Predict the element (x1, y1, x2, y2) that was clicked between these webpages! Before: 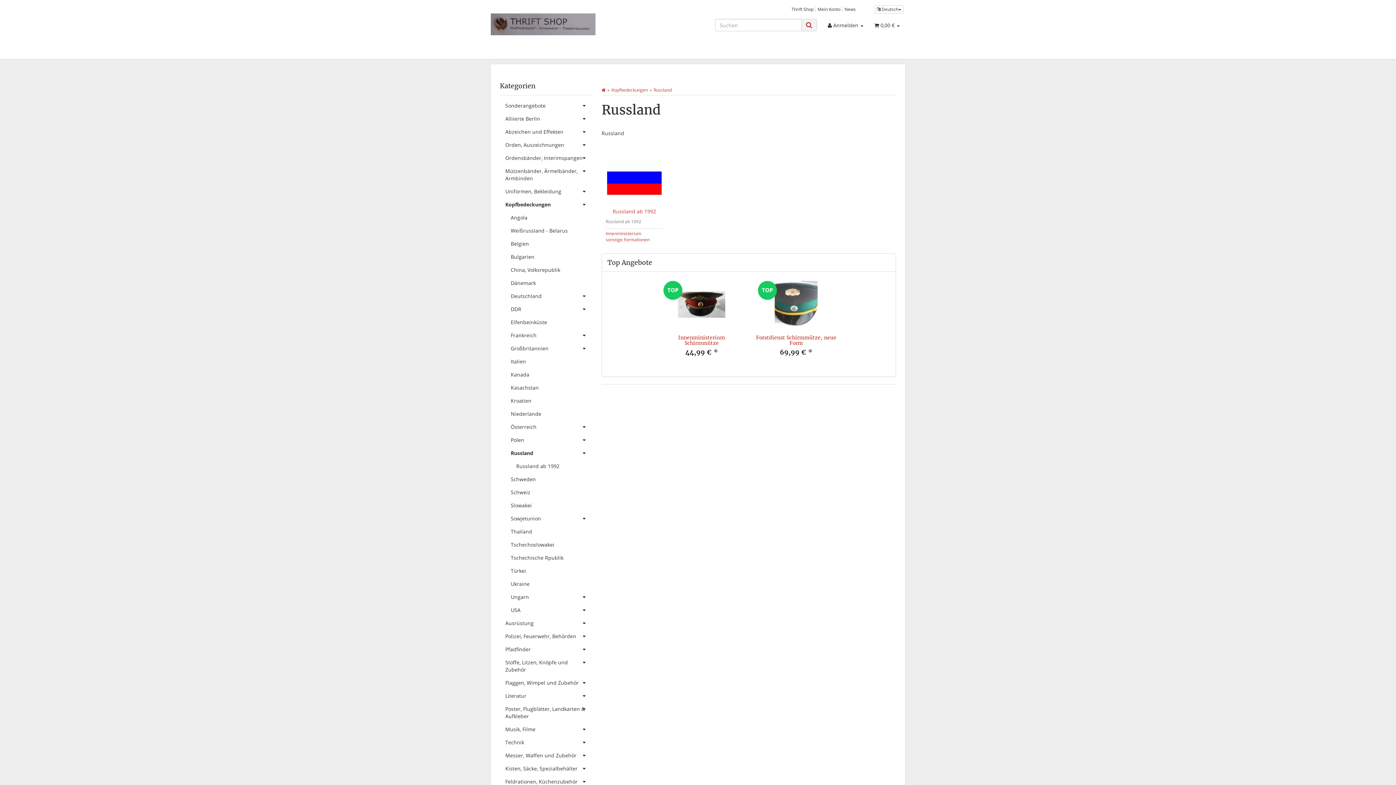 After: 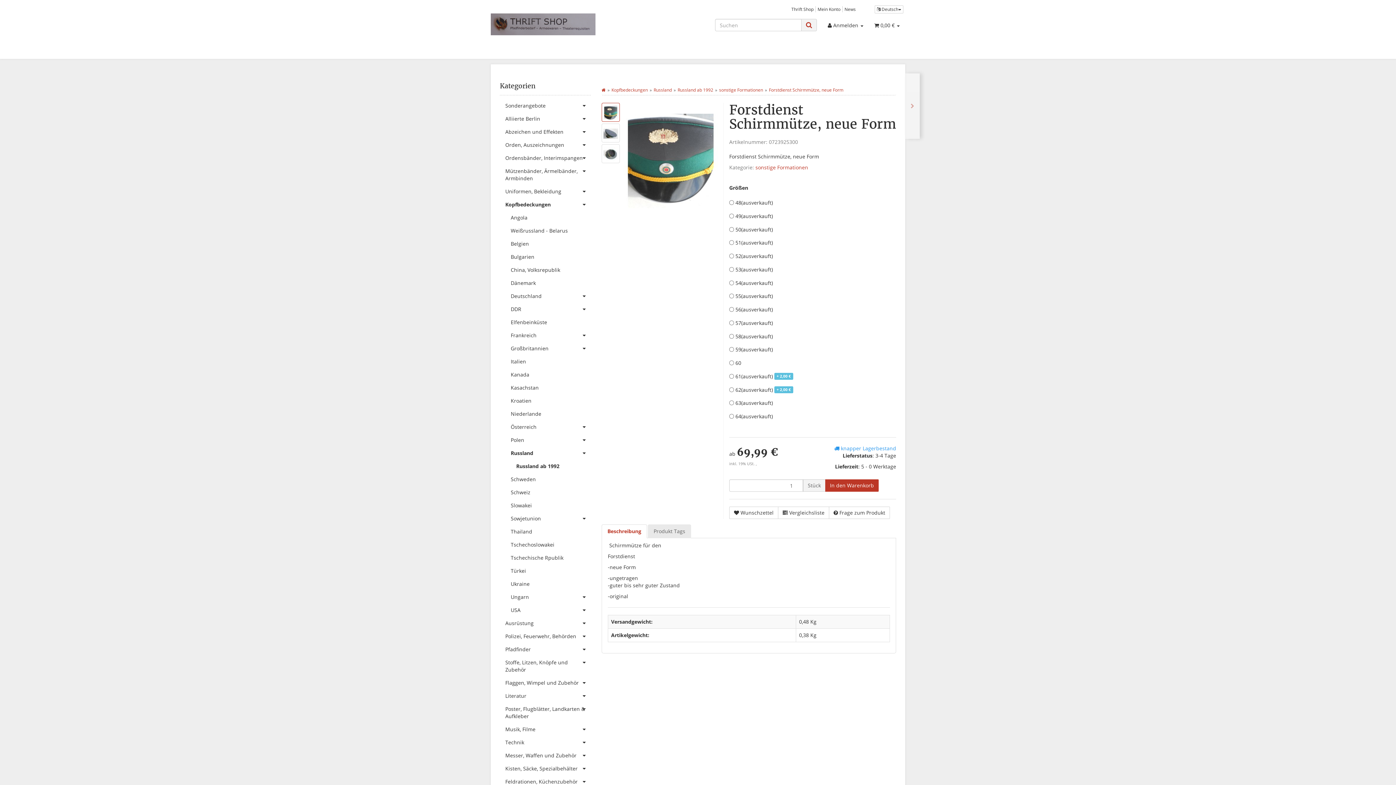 Action: bbox: (756, 334, 836, 346) label: Forstdienst Schirmmütze, neue Form